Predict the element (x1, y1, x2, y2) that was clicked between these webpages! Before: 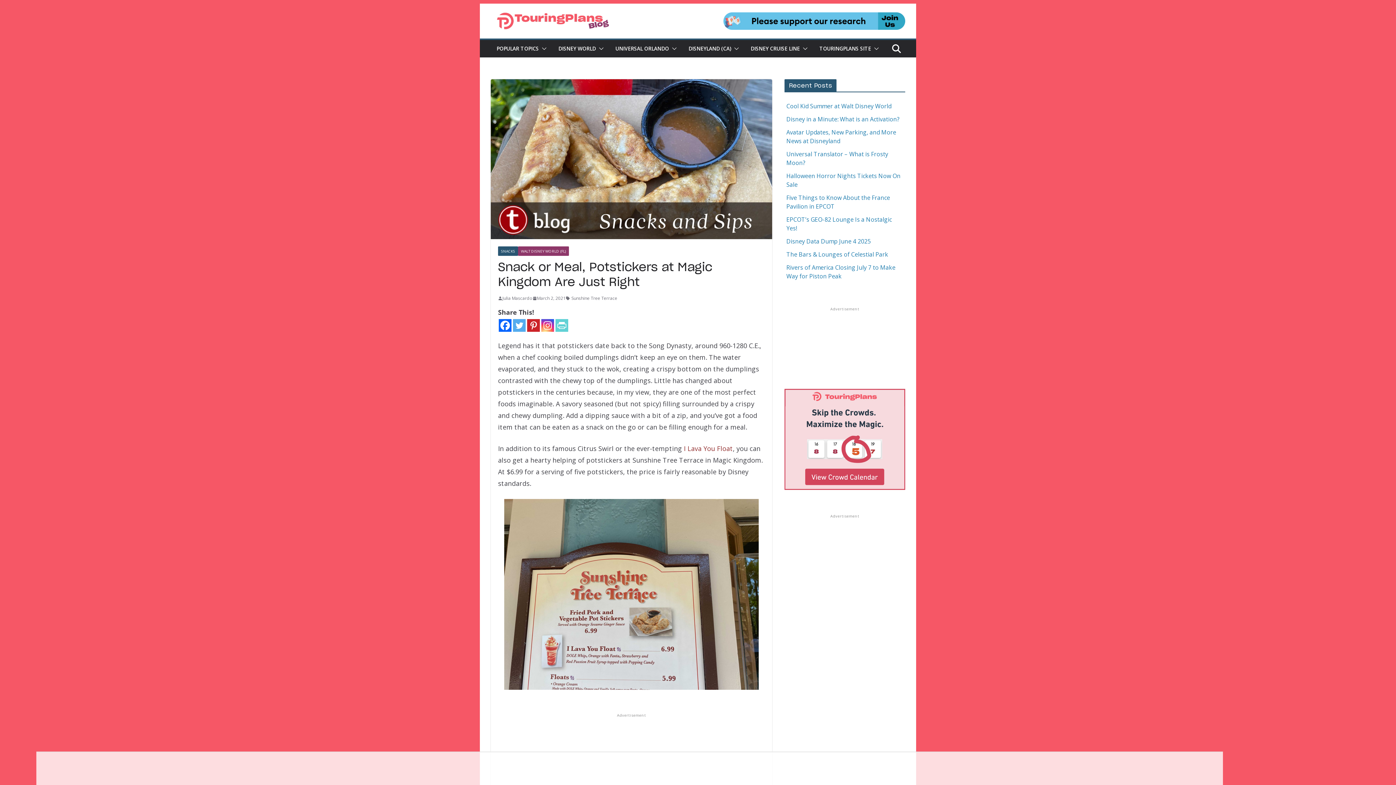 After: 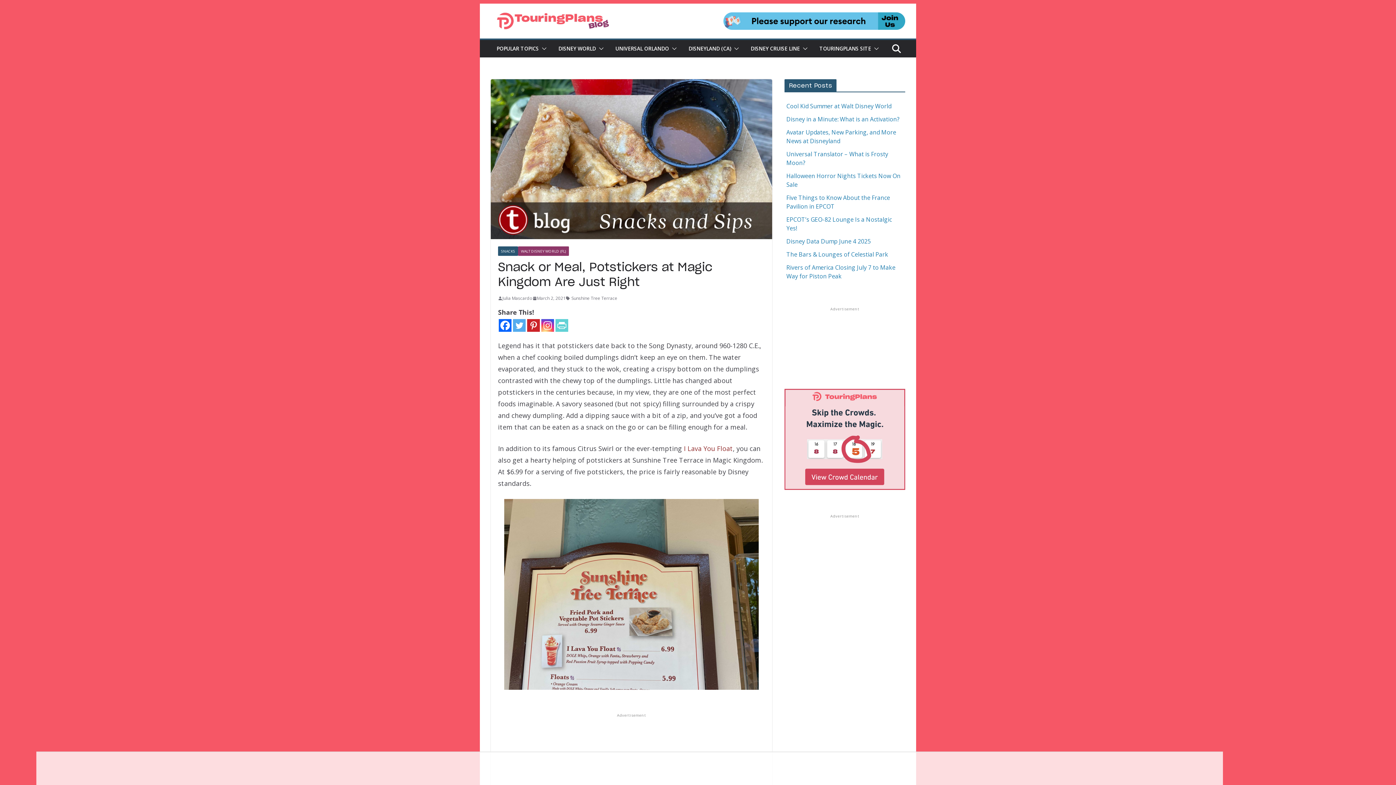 Action: bbox: (784, 389, 905, 490)